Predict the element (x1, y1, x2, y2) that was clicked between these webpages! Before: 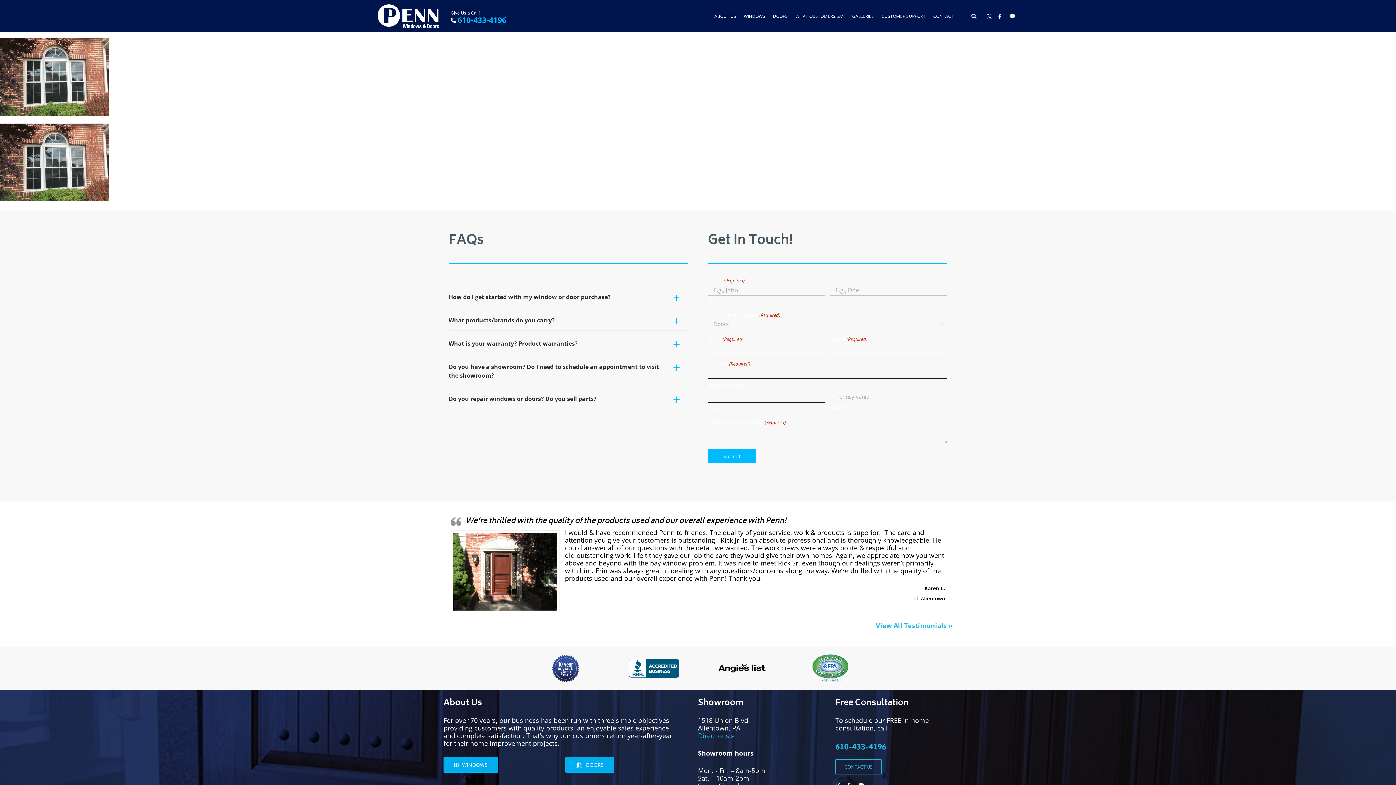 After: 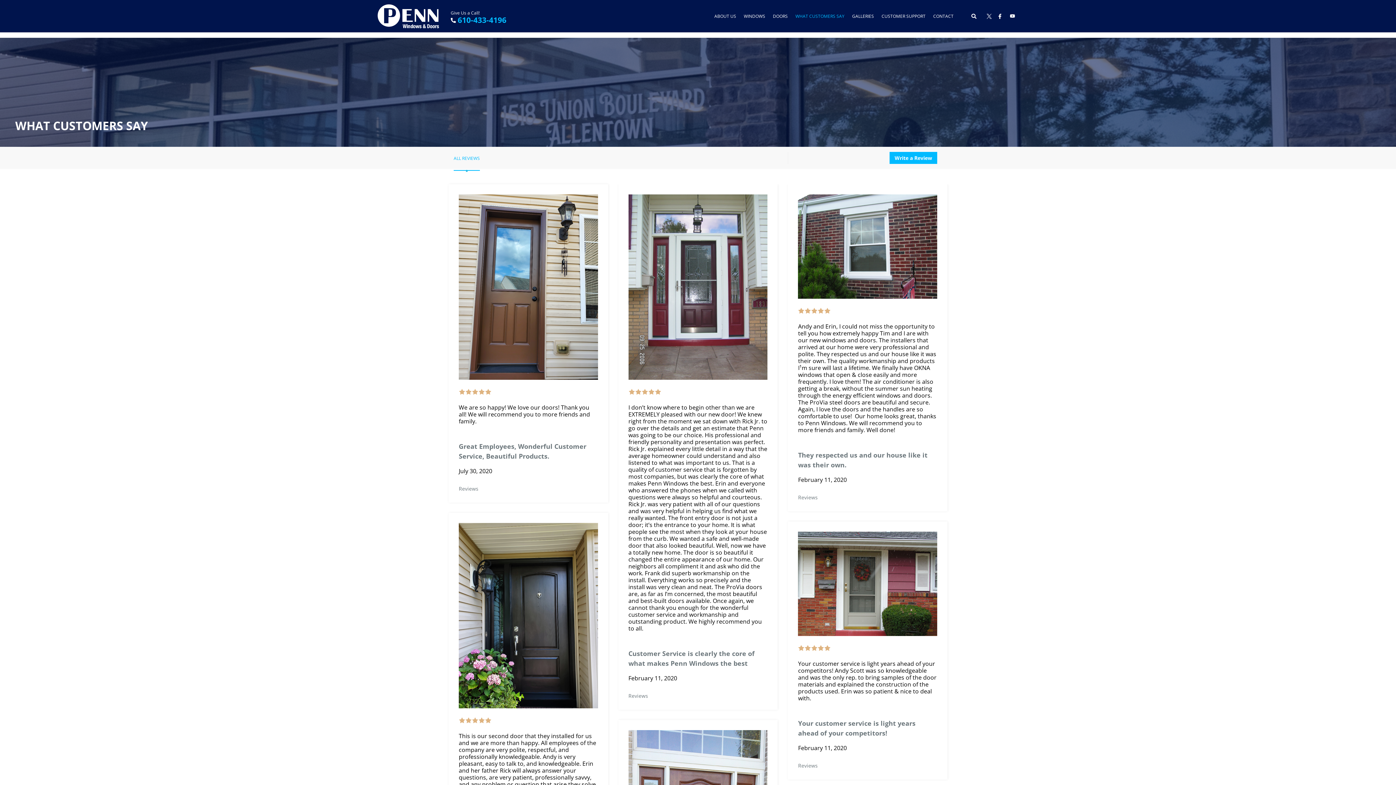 Action: bbox: (876, 621, 952, 630) label: View All Testimonials »